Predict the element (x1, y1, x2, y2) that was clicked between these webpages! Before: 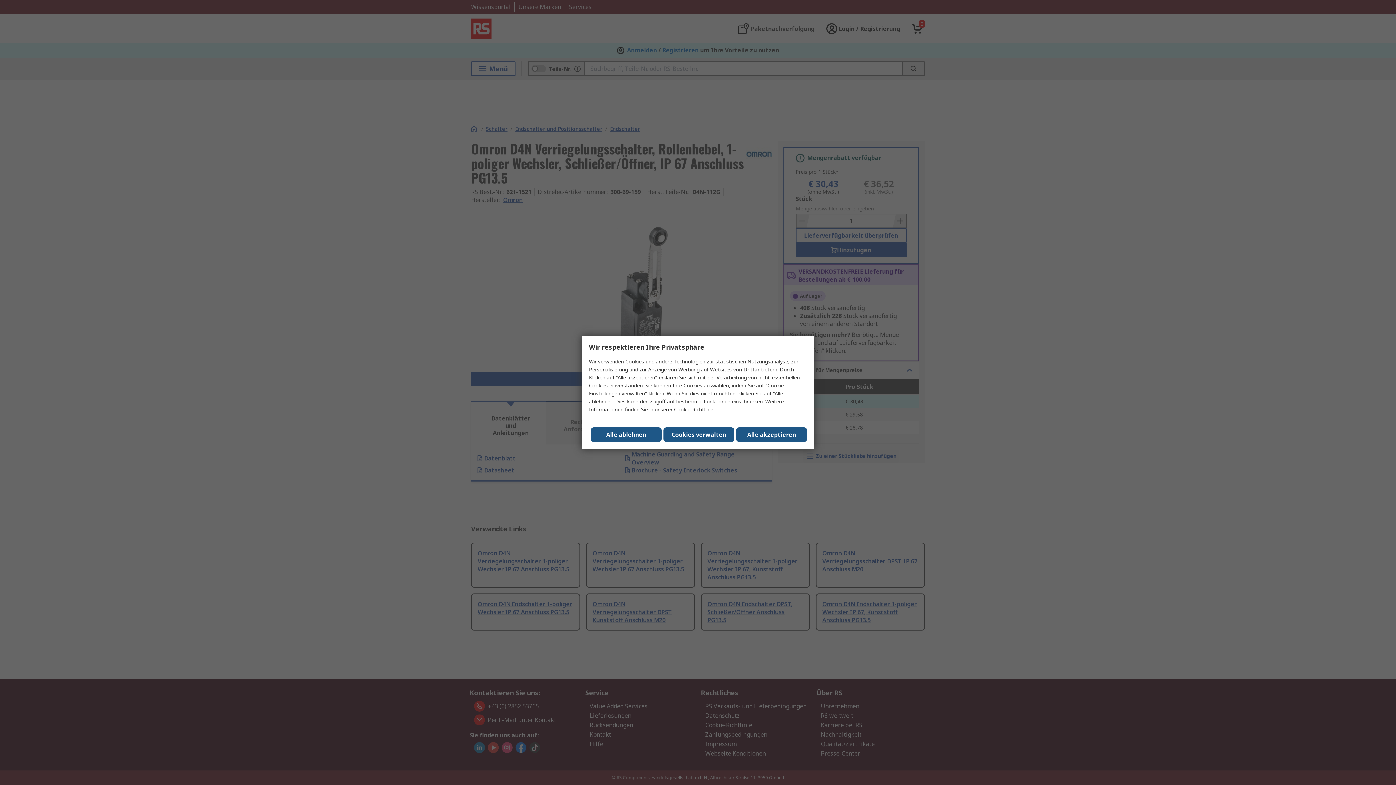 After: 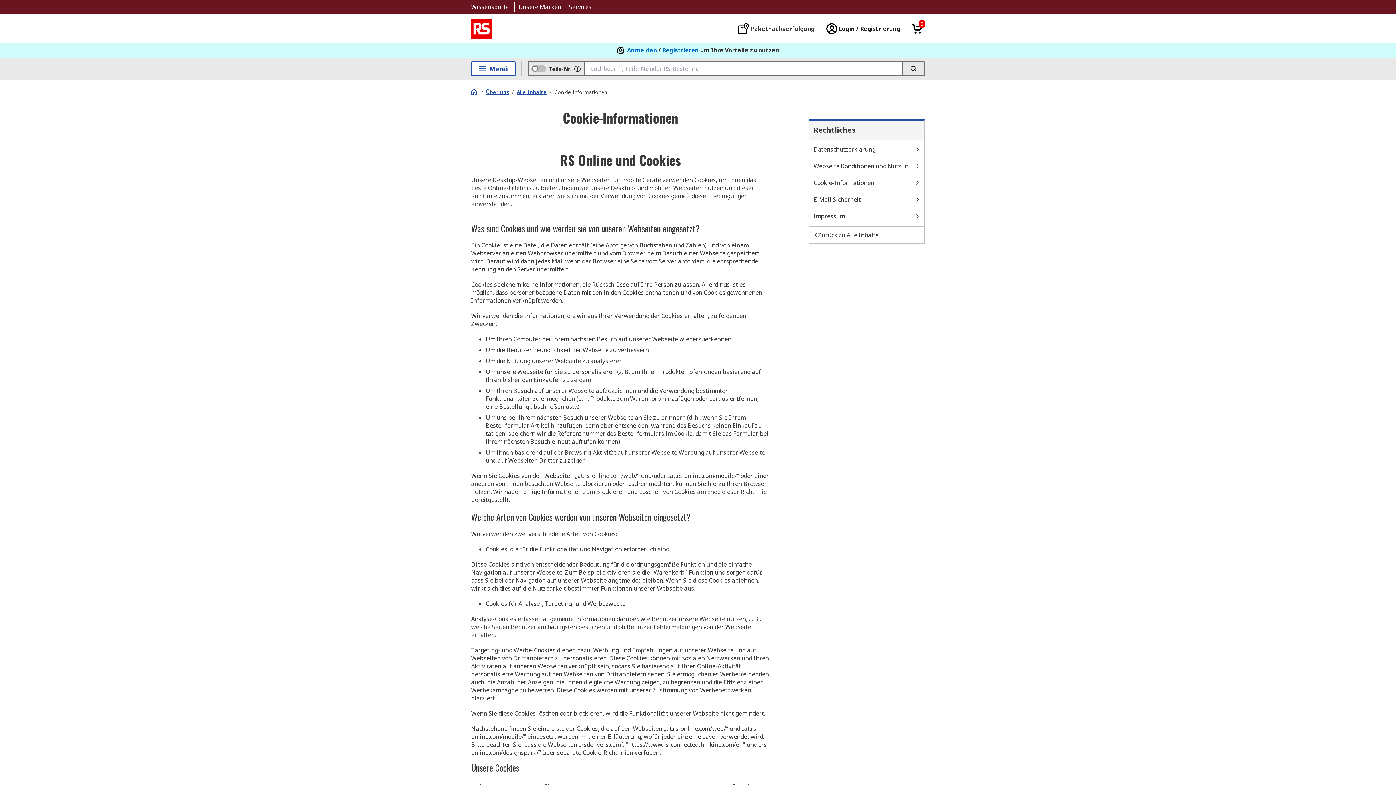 Action: label: Cookie-Richtlinie bbox: (674, 406, 713, 413)